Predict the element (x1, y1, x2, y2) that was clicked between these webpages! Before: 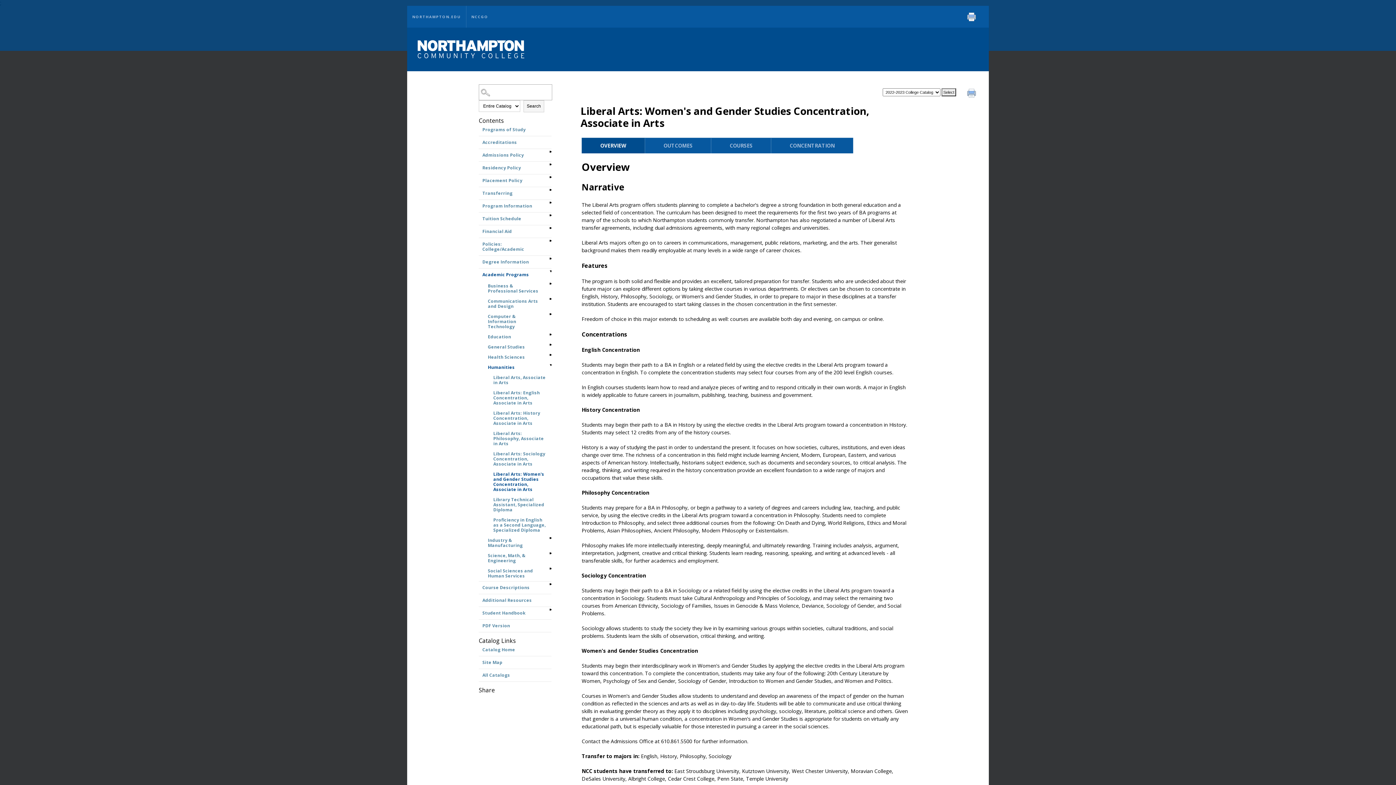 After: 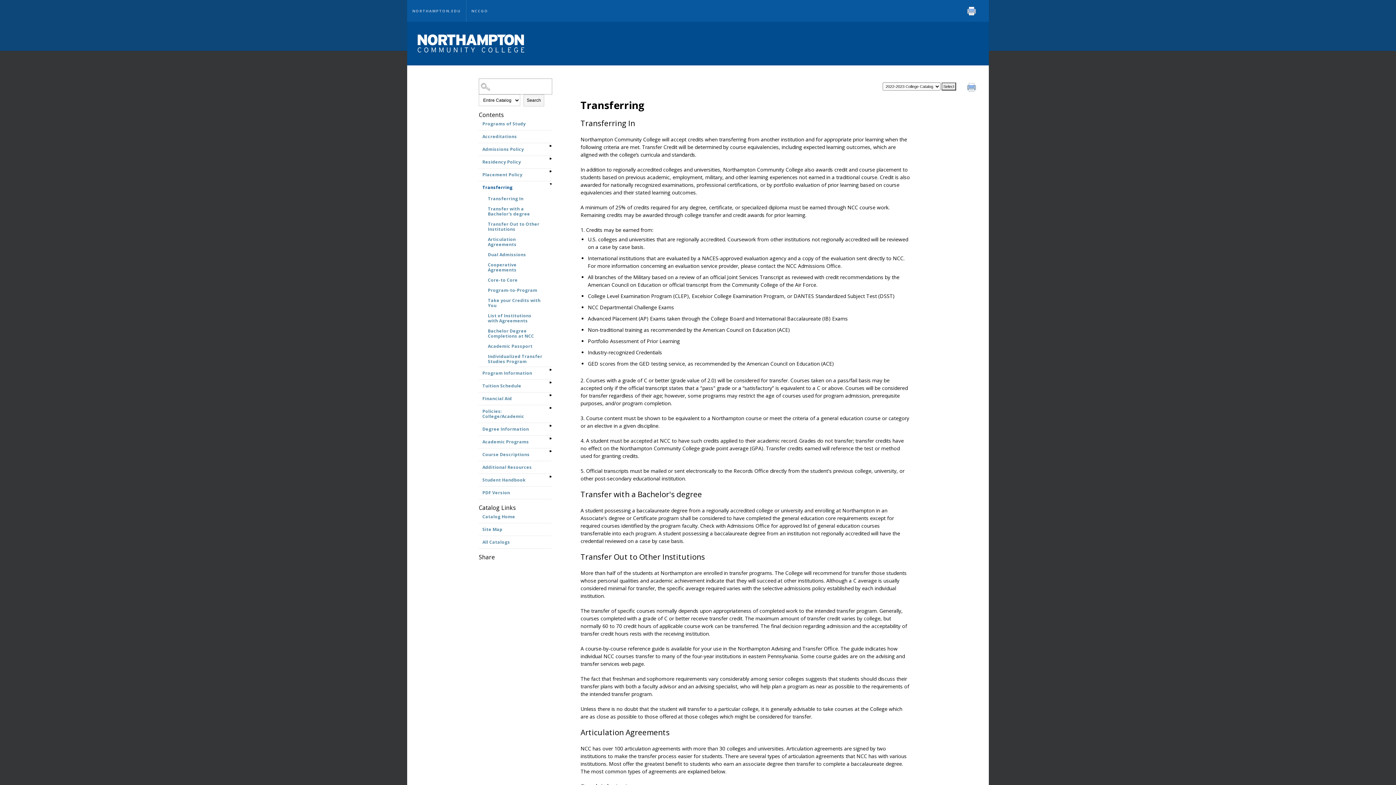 Action: label: Transferring bbox: (478, 187, 542, 199)